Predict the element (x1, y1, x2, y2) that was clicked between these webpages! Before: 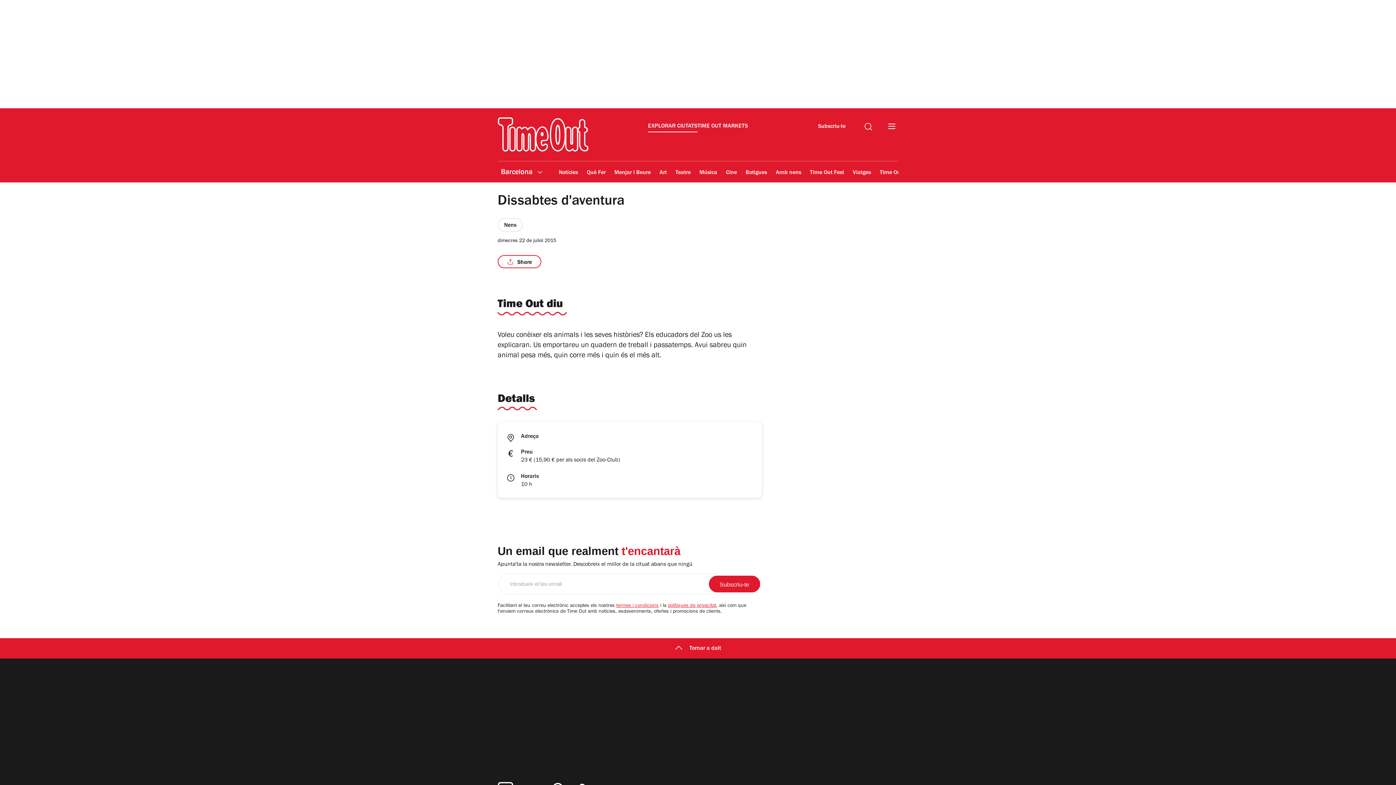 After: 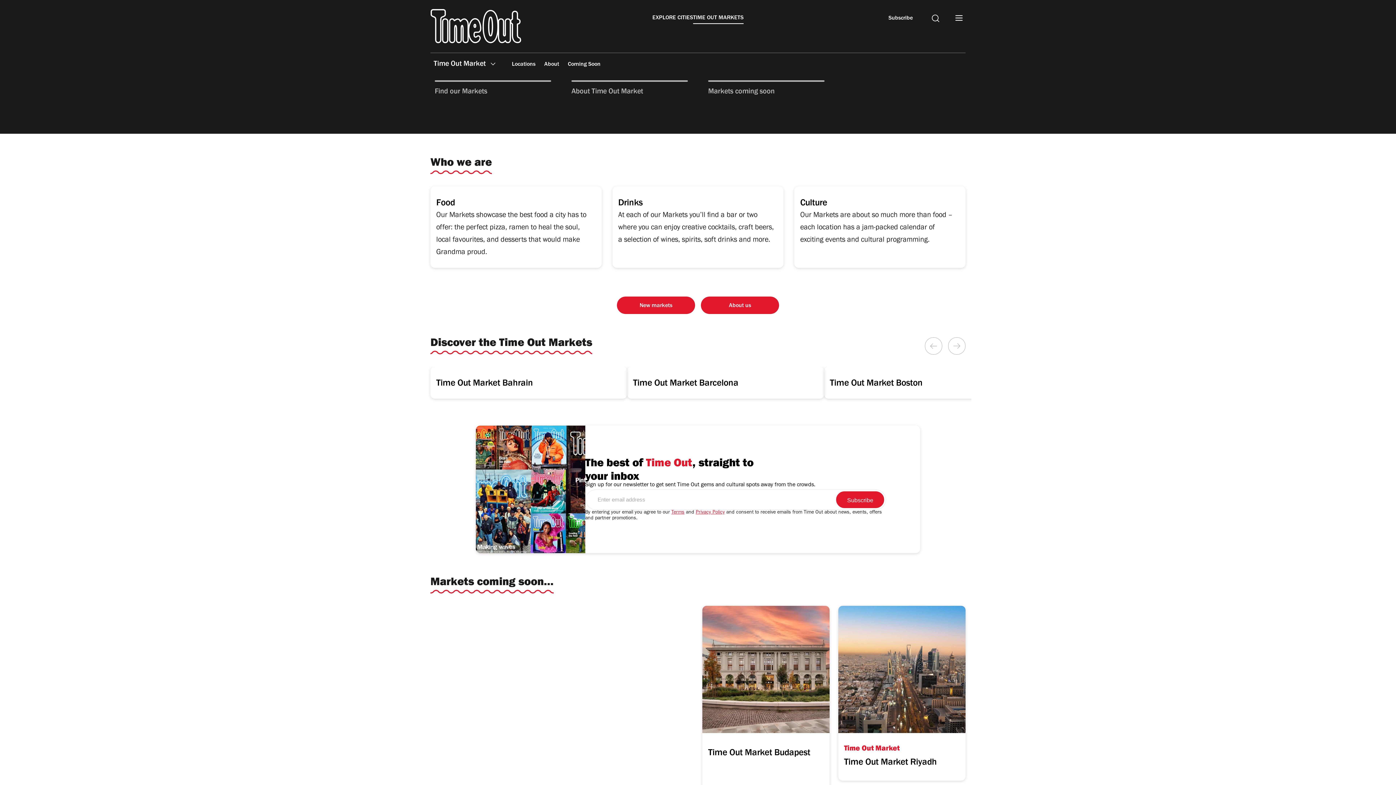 Action: label: TIME OUT MARKETS bbox: (697, 122, 748, 132)